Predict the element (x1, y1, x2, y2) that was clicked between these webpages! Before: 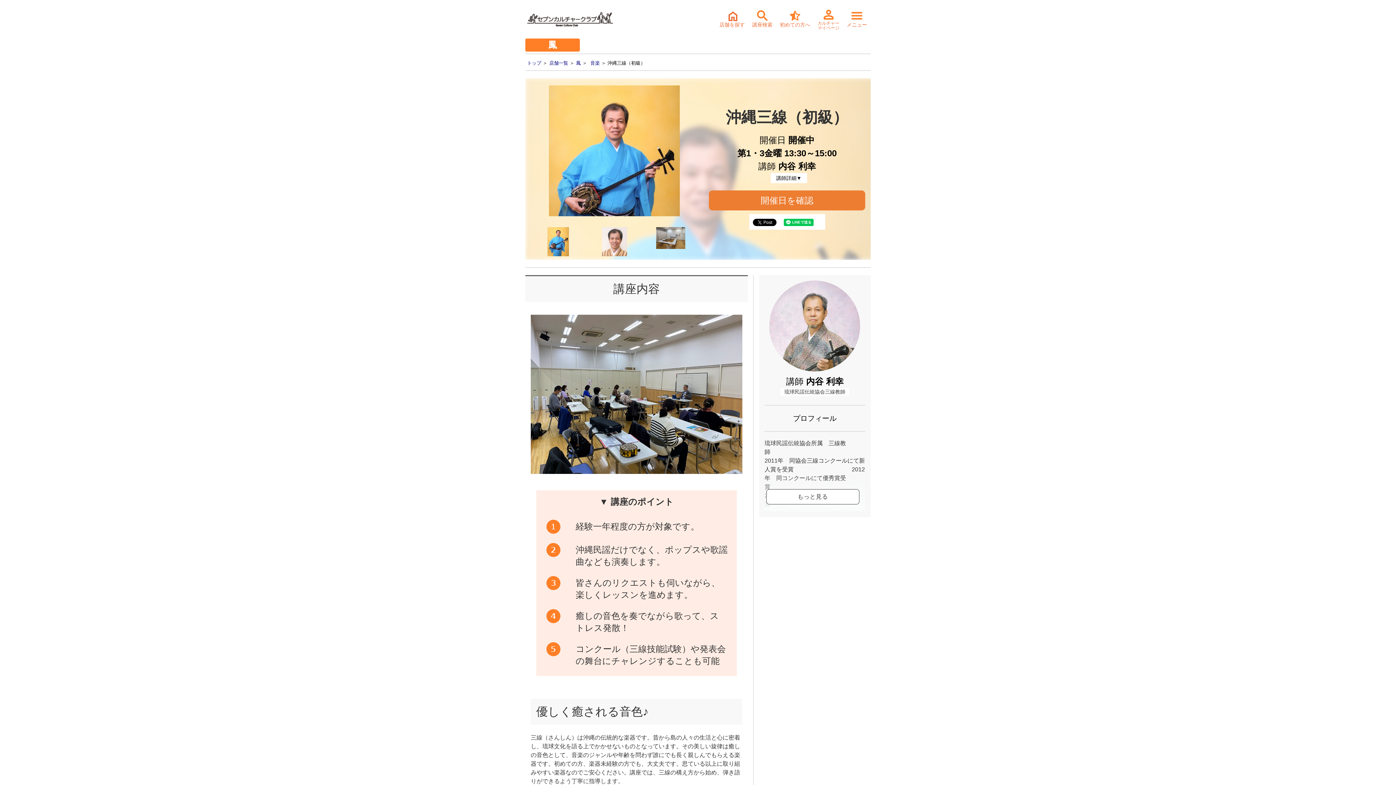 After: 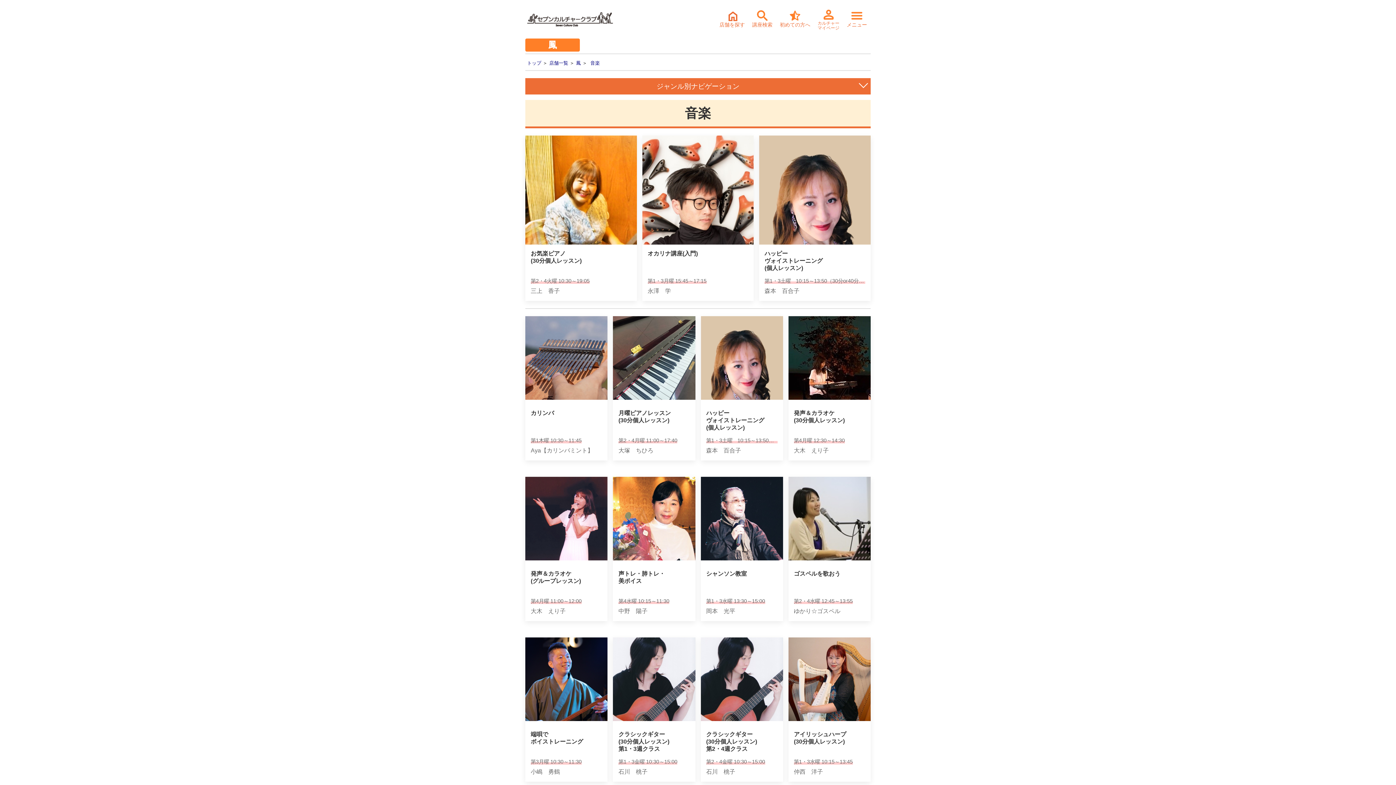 Action: bbox: (590, 60, 600, 65) label: 音楽